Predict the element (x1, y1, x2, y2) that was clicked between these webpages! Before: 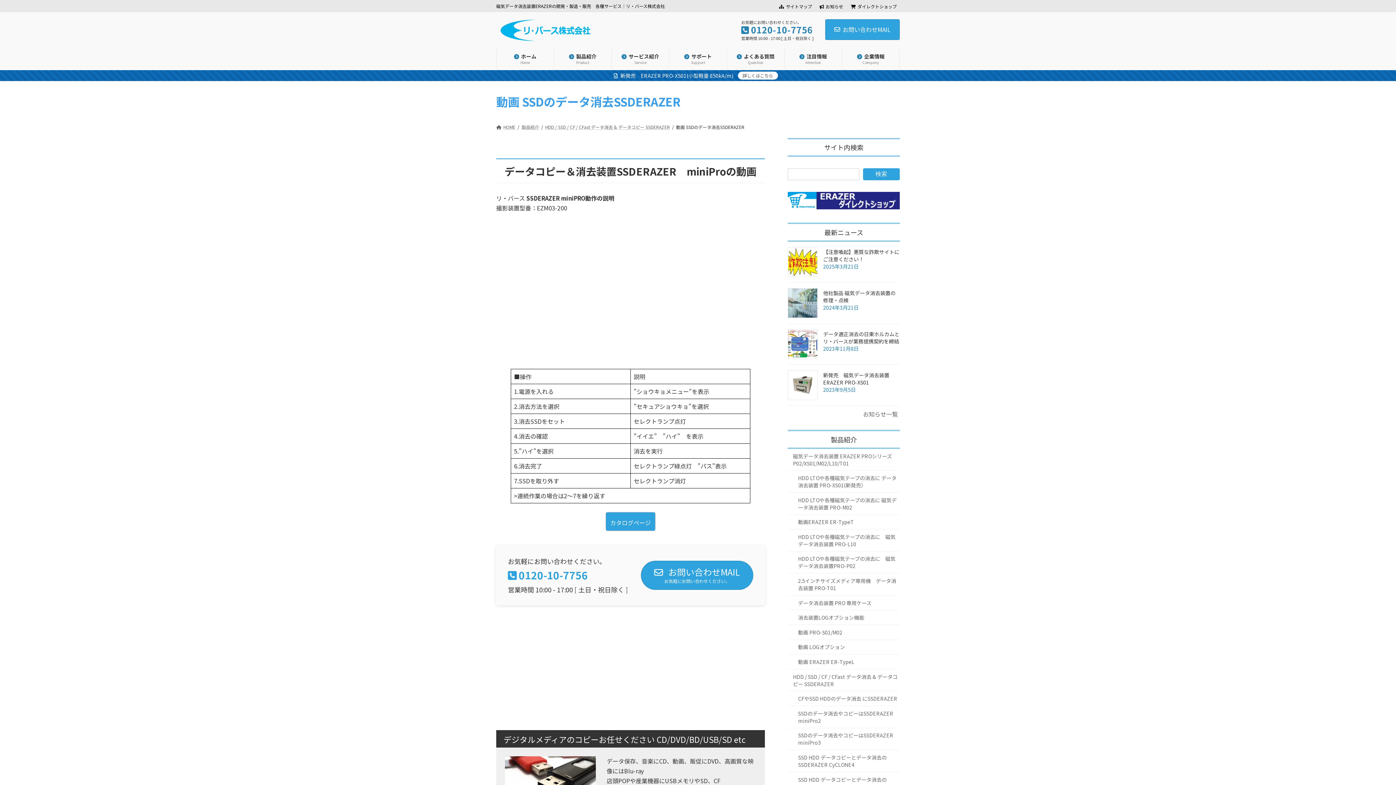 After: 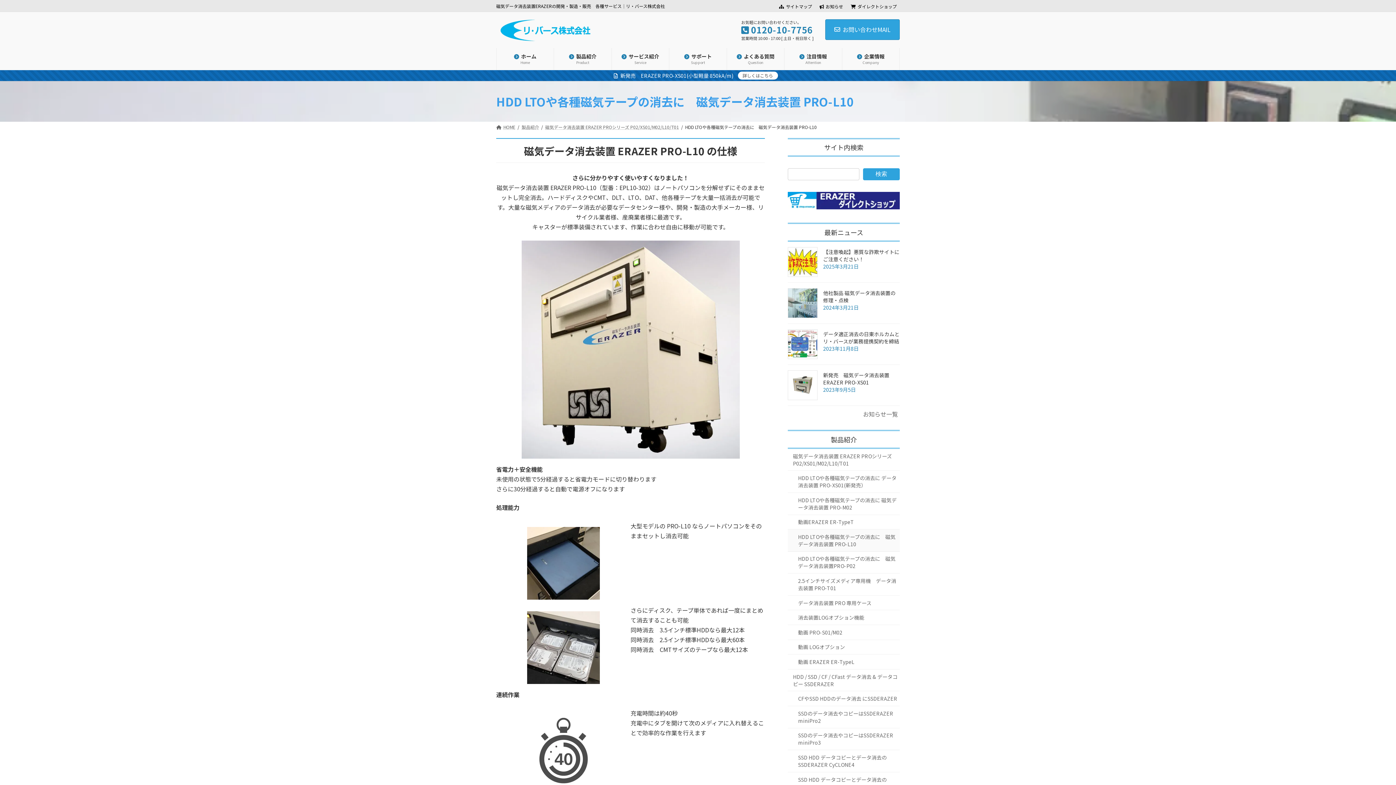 Action: bbox: (788, 529, 900, 551) label: HDD LTOや各種磁気テープの消去に　磁気データ消去装置 PRO-L10